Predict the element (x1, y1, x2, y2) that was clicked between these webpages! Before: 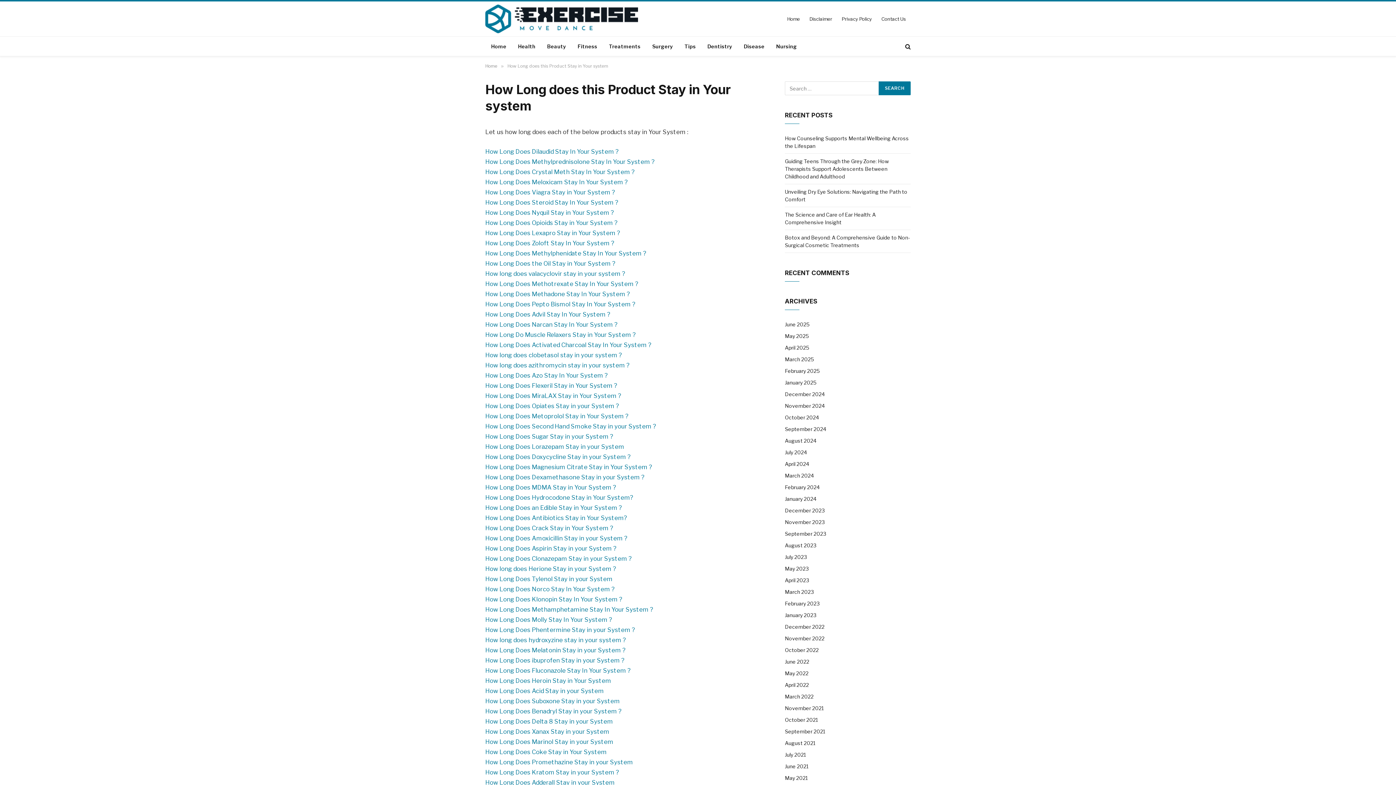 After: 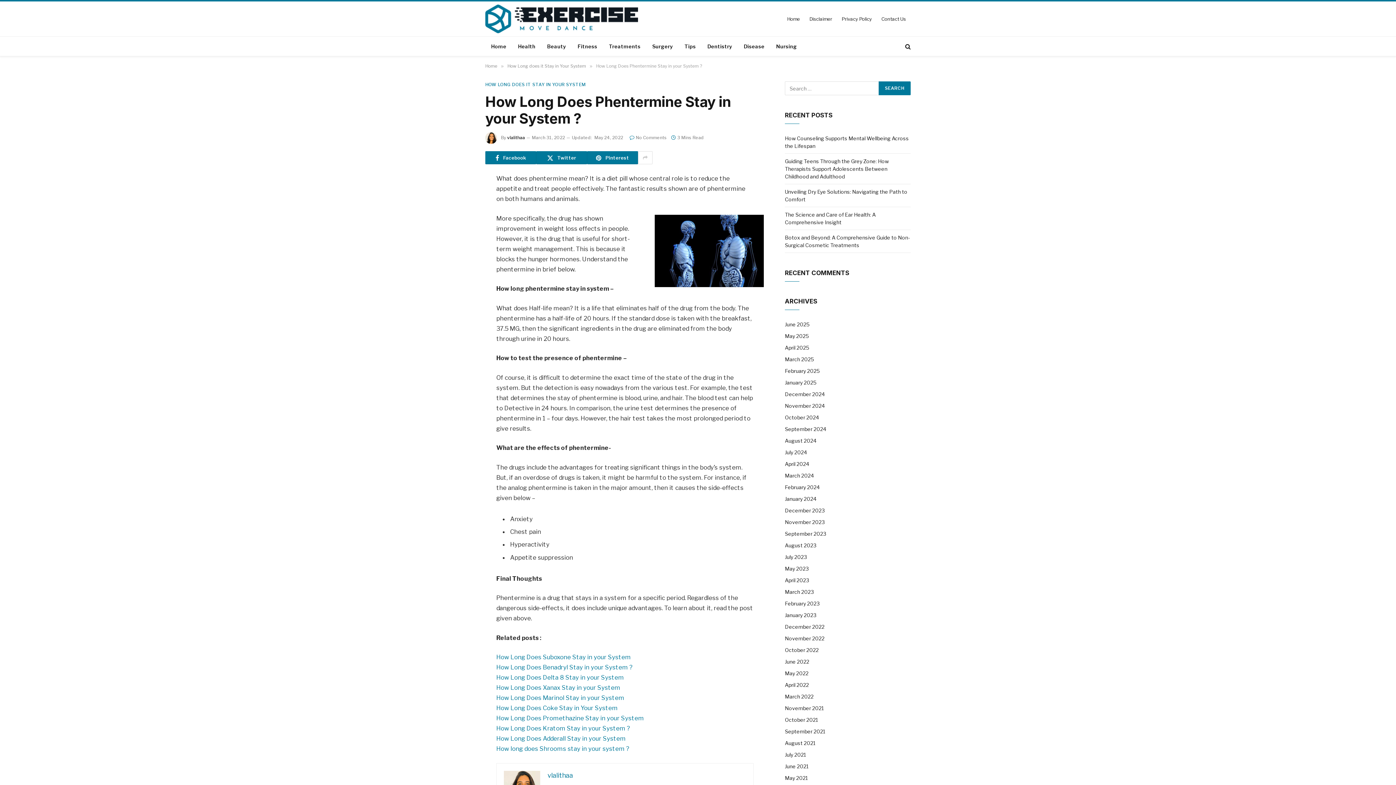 Action: label: How Long Does Phentermine Stay in your System ? bbox: (485, 626, 635, 633)